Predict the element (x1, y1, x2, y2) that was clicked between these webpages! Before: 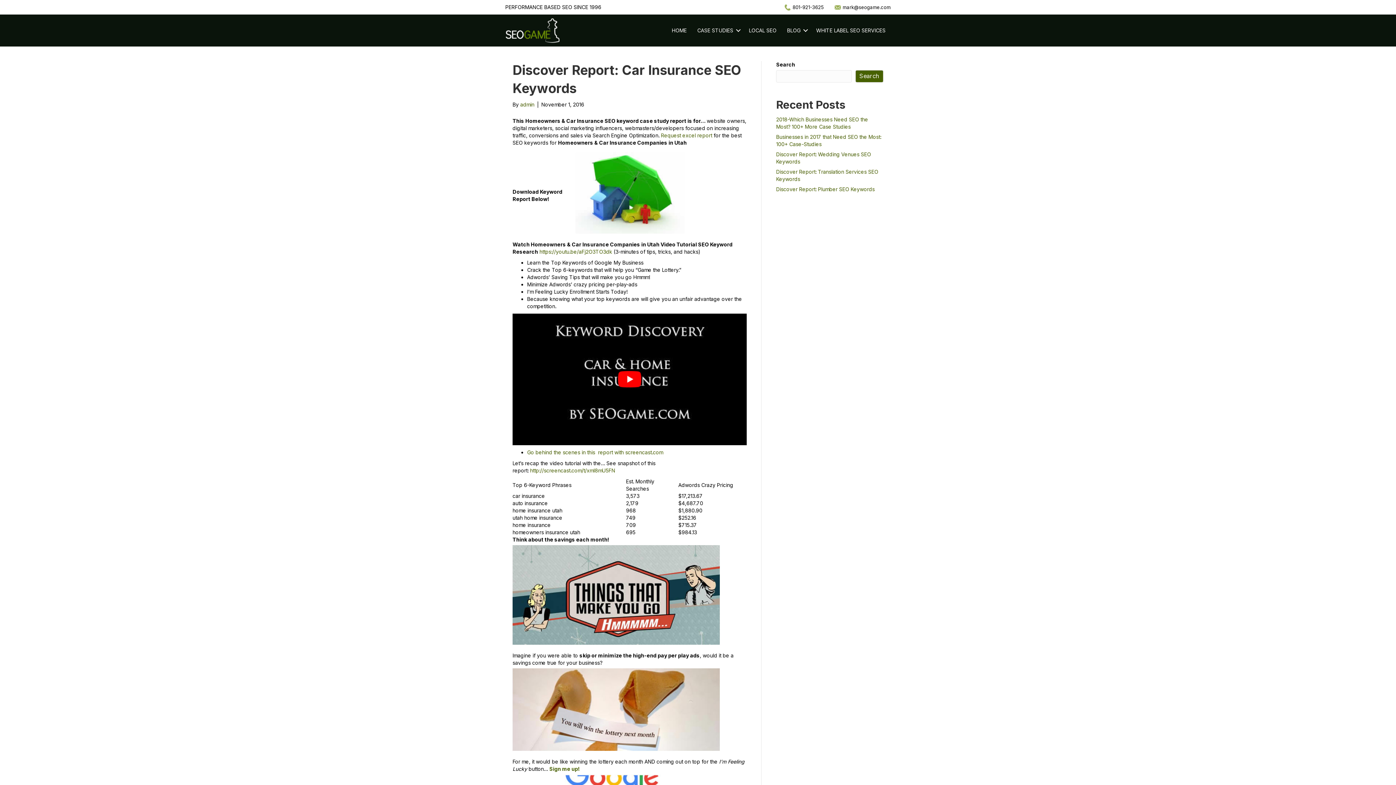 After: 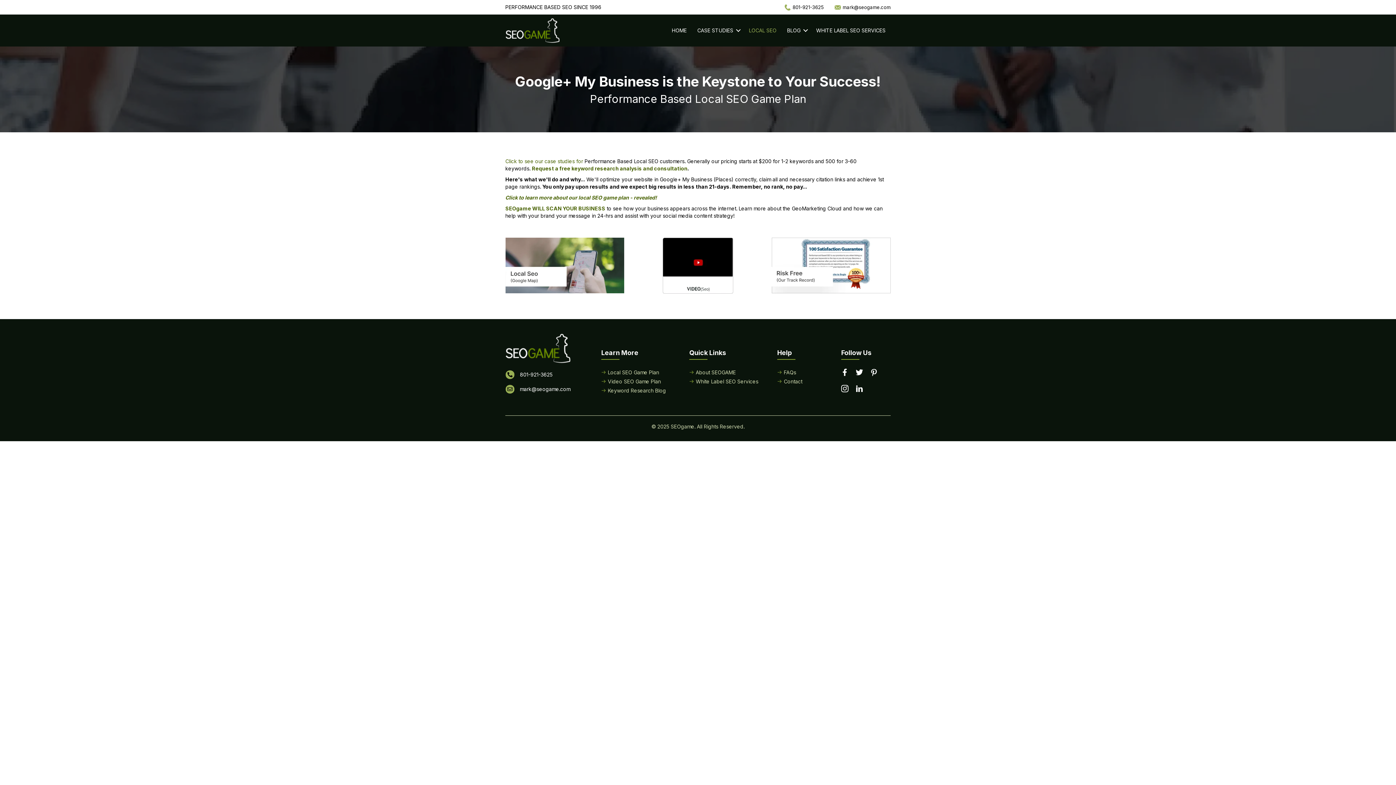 Action: bbox: (744, 22, 781, 38) label: LOCAL SEO